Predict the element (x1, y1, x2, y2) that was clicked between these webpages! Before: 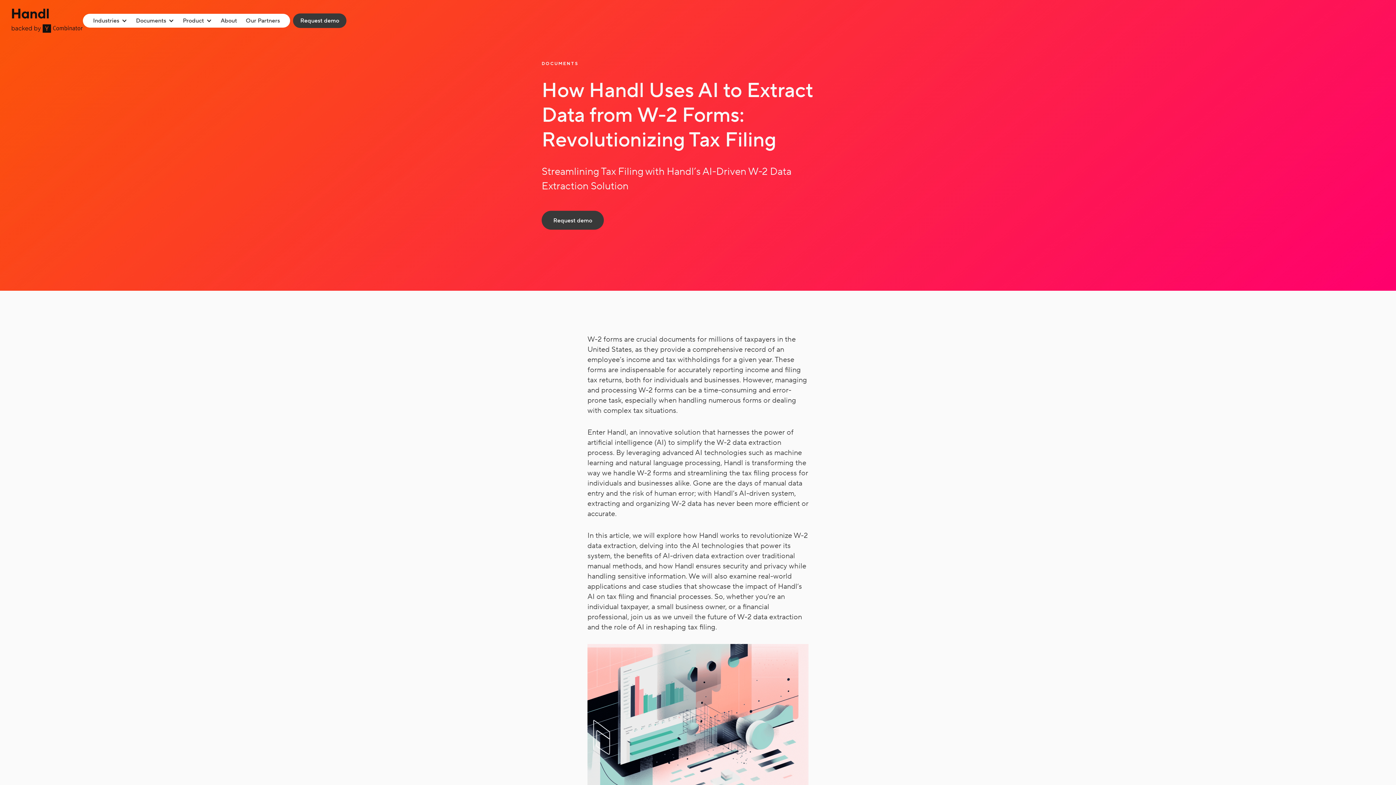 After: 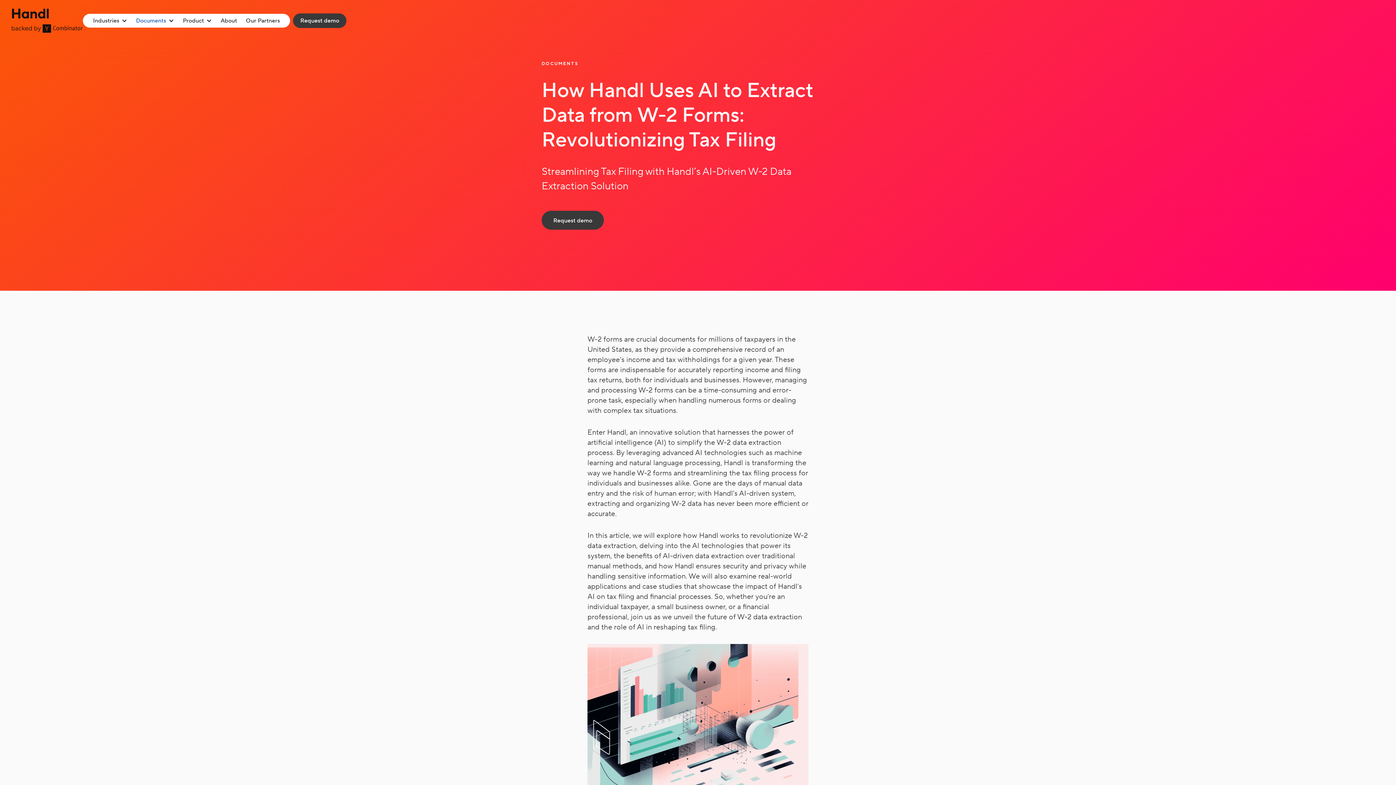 Action: label: Documents bbox: (131, 13, 178, 27)